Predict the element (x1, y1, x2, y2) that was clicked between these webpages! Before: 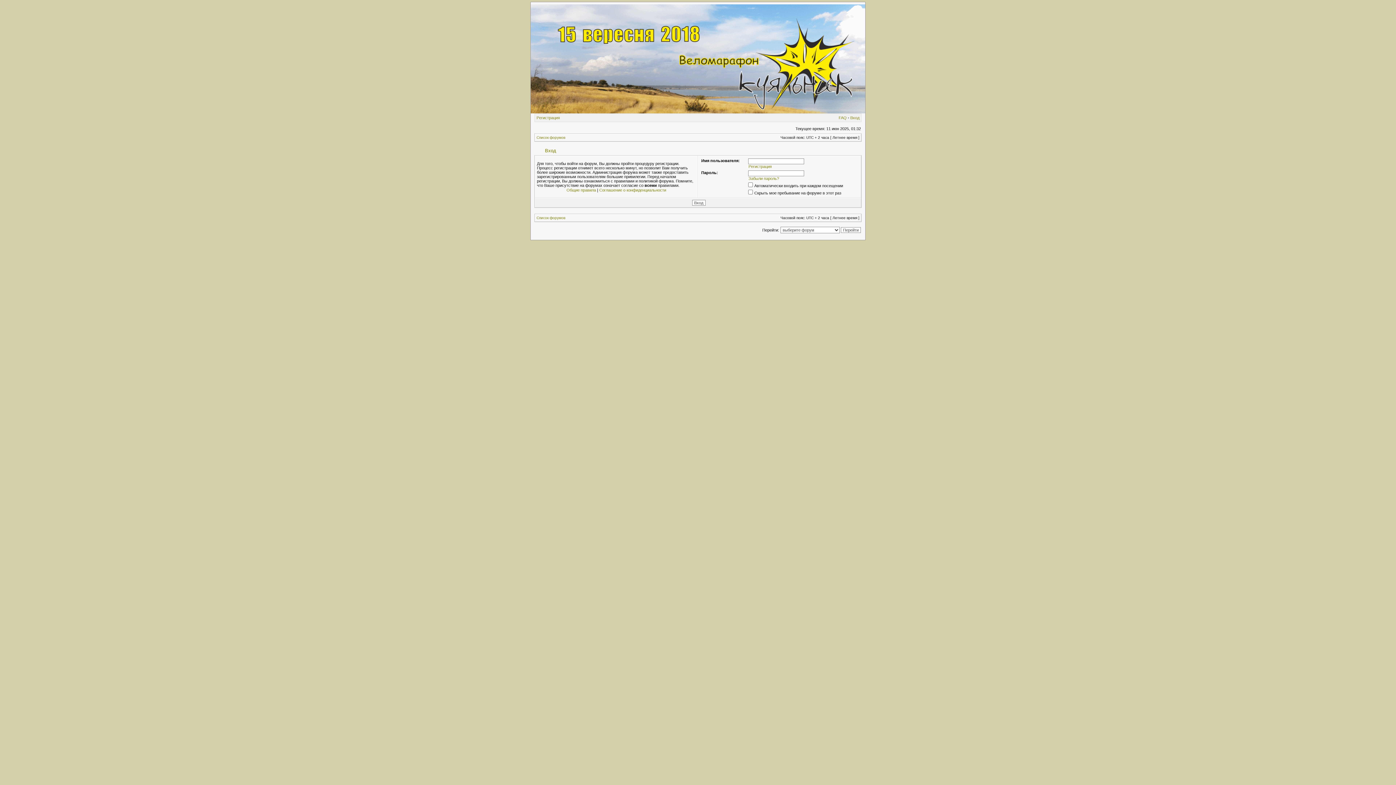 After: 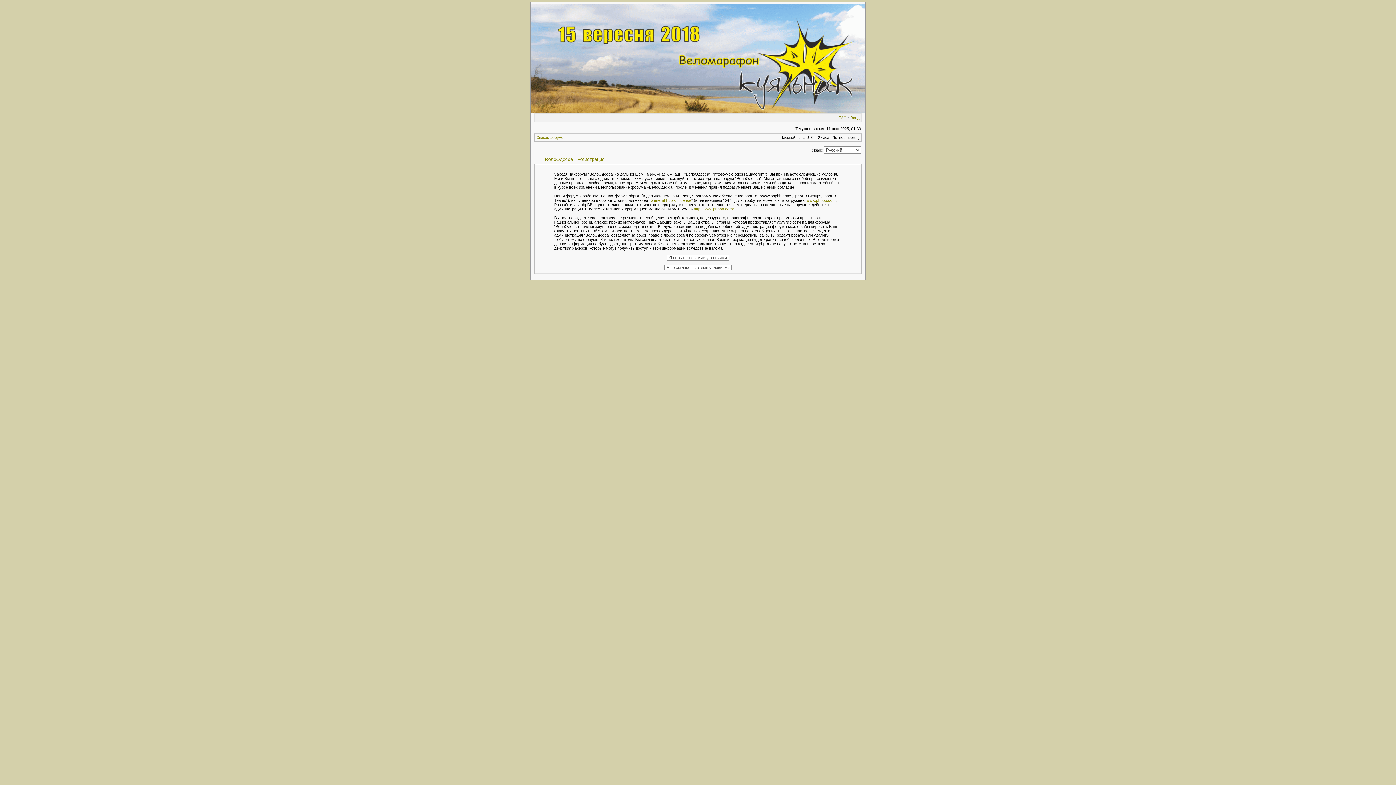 Action: label: Регистрация bbox: (748, 164, 772, 168)